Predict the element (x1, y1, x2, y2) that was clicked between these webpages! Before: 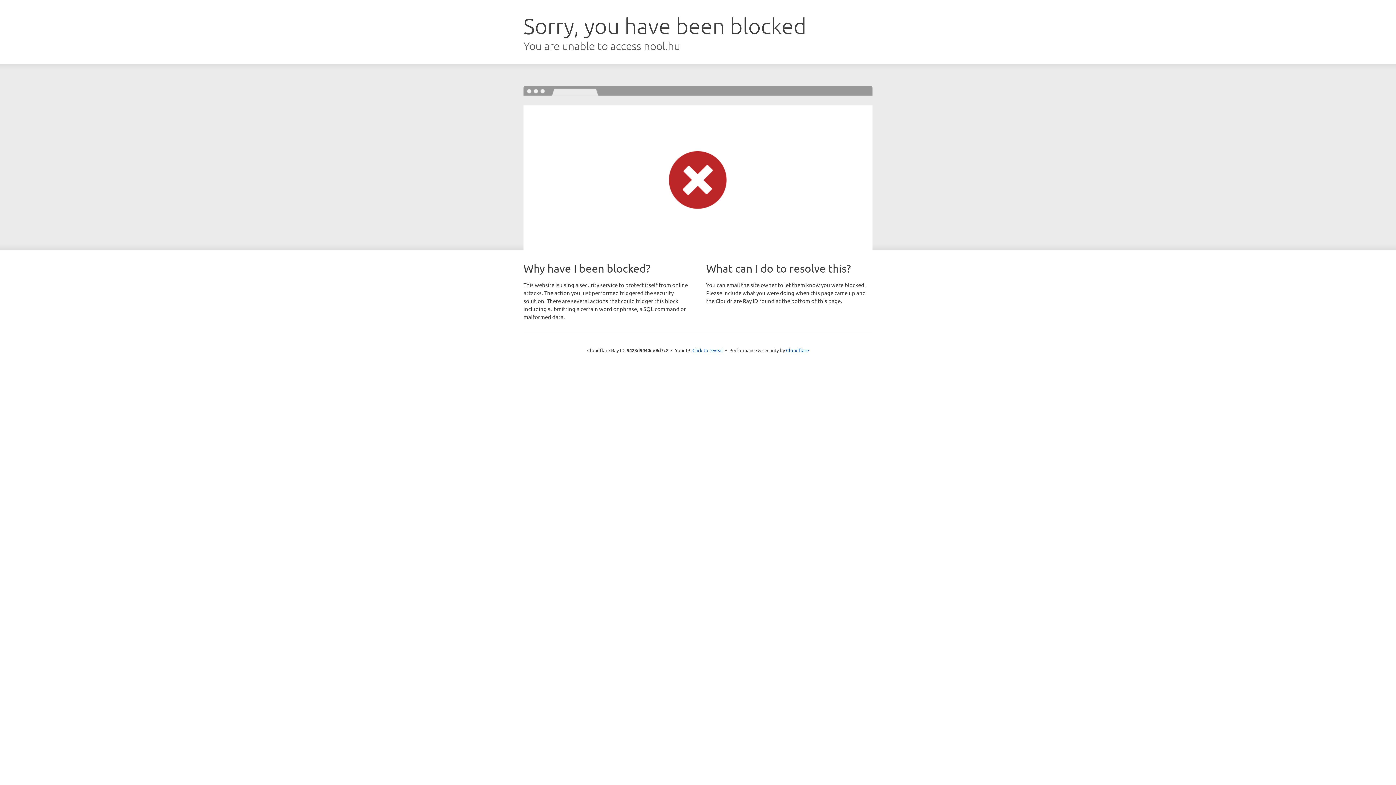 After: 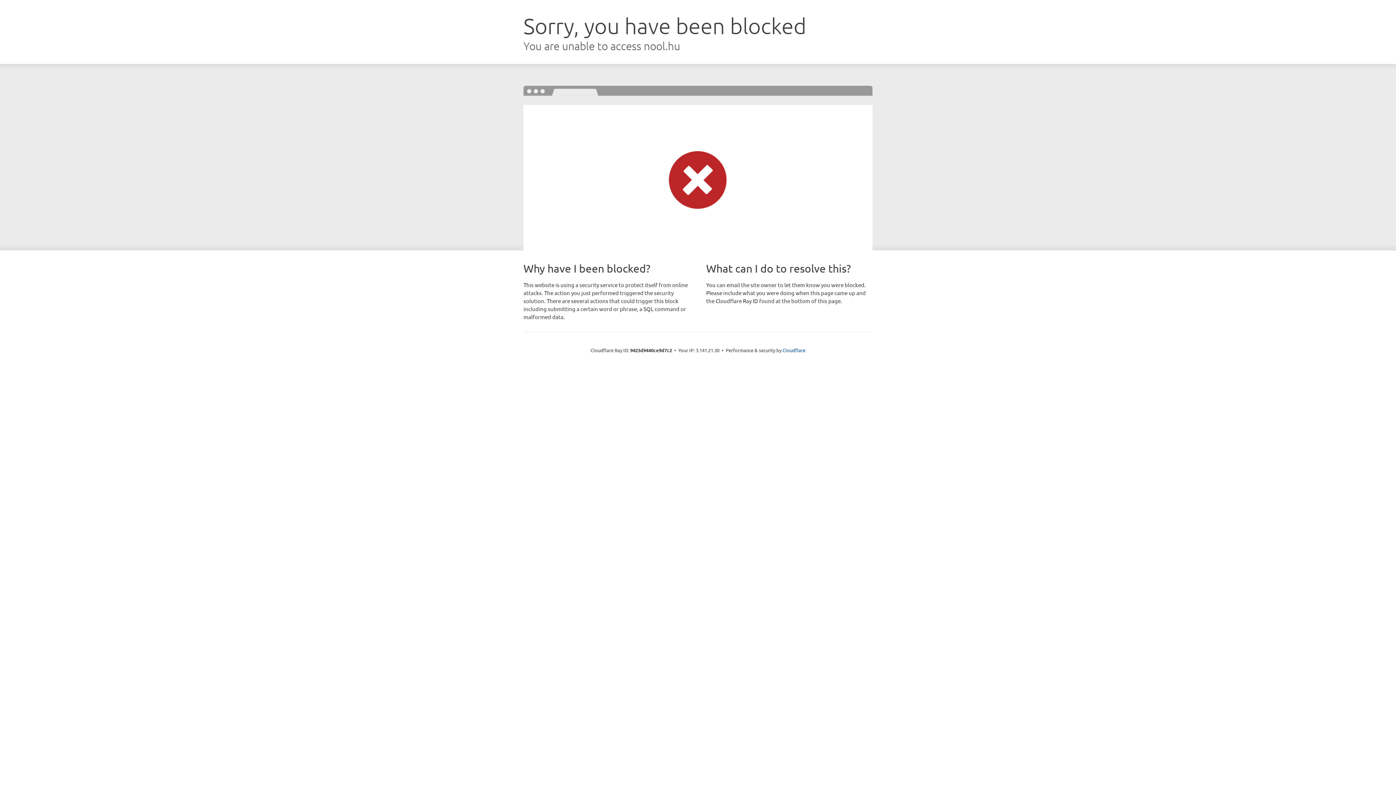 Action: bbox: (692, 346, 723, 353) label: Click to reveal